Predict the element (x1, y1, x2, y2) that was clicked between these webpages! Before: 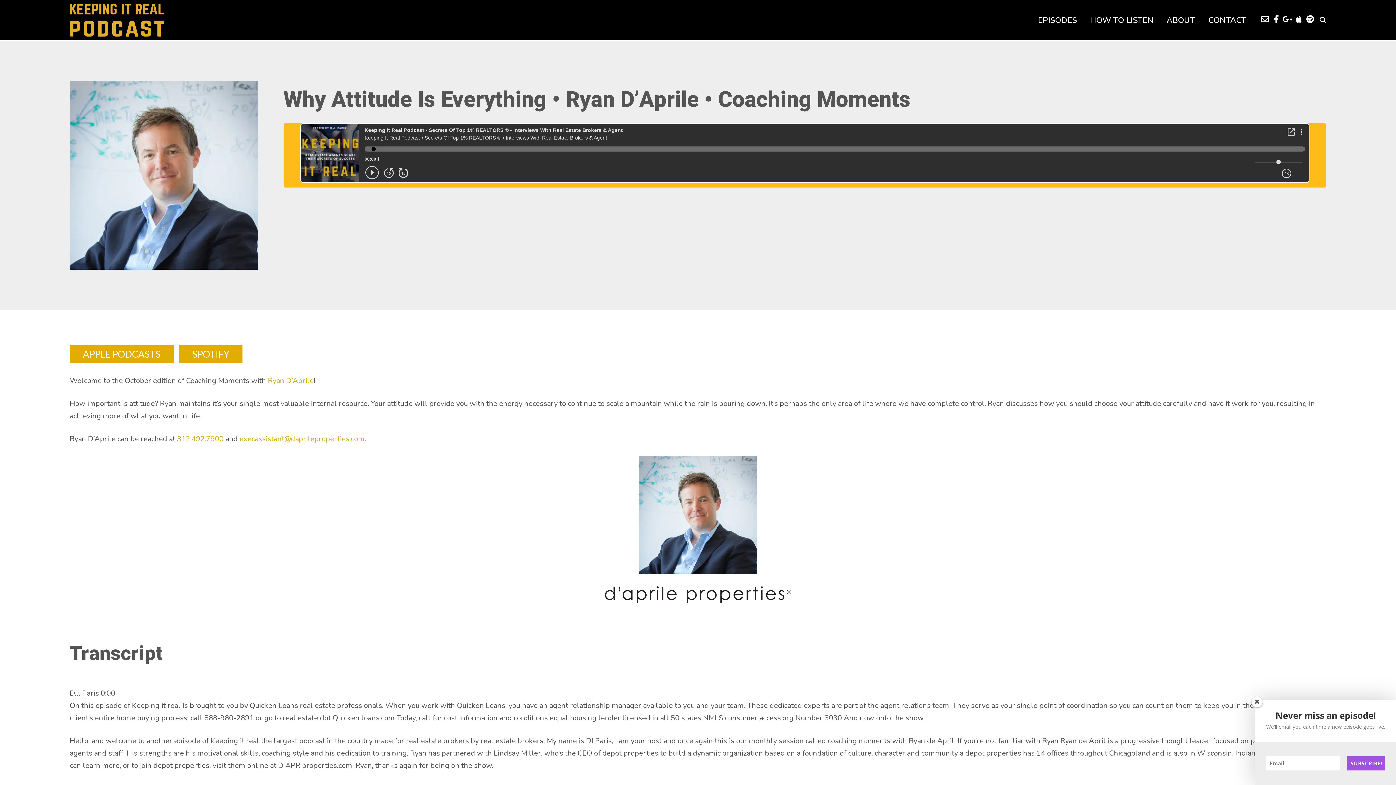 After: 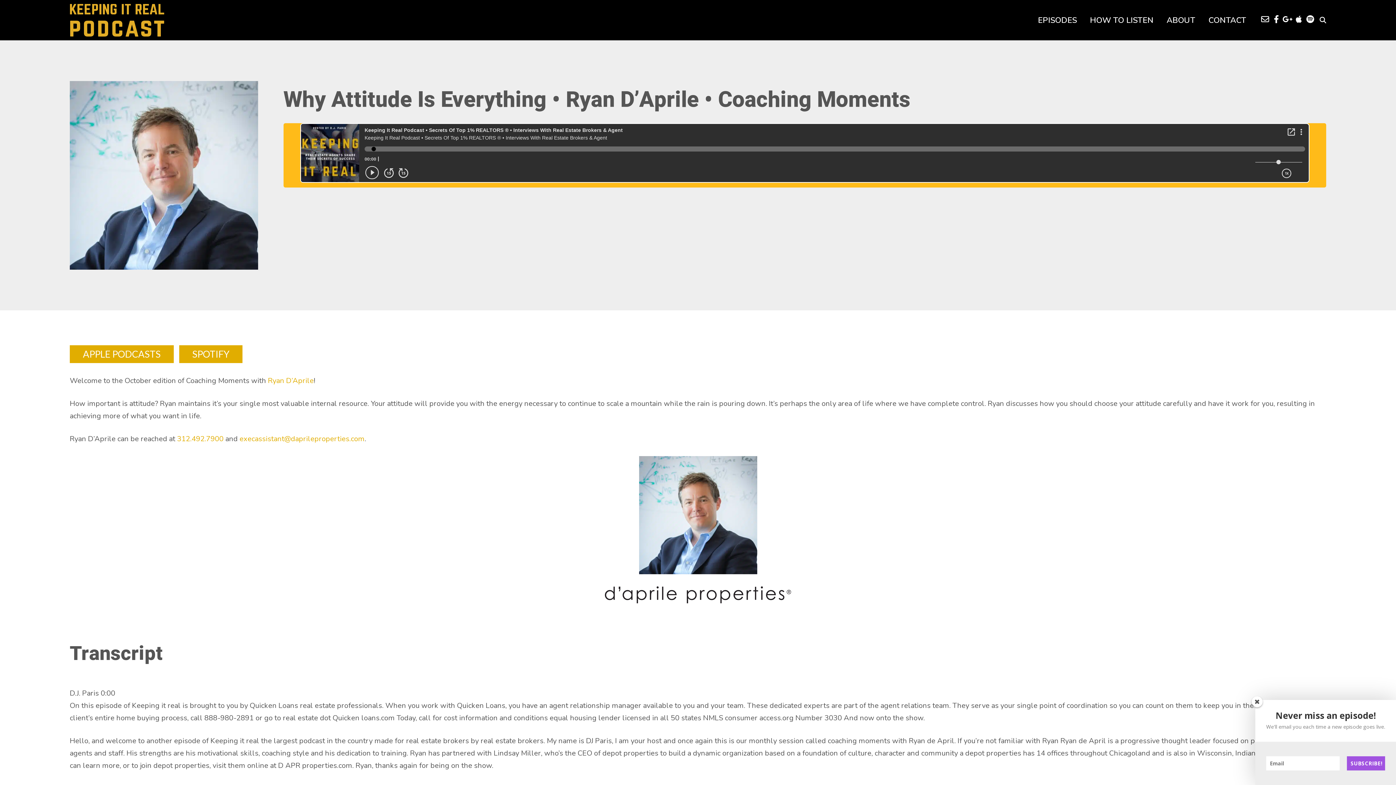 Action: bbox: (639, 456, 757, 578)